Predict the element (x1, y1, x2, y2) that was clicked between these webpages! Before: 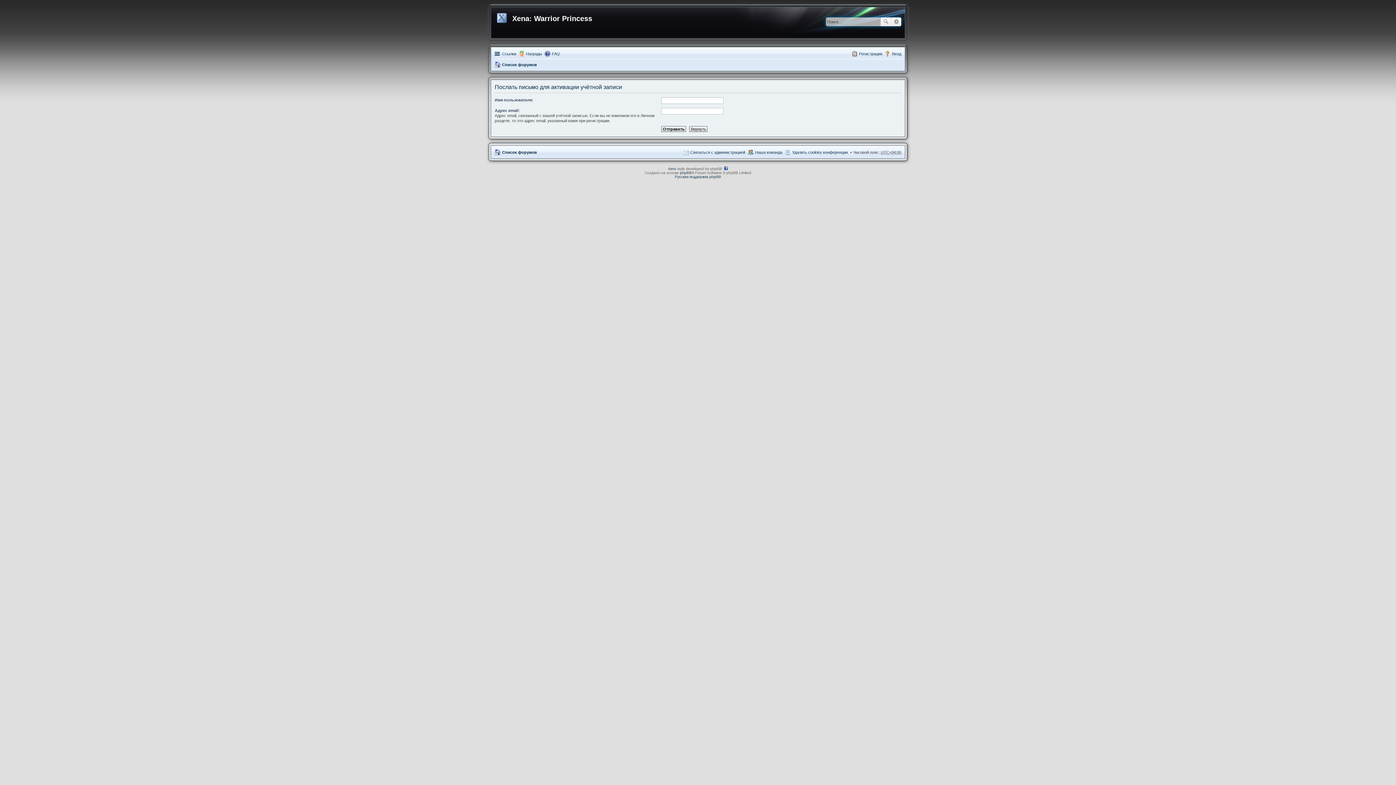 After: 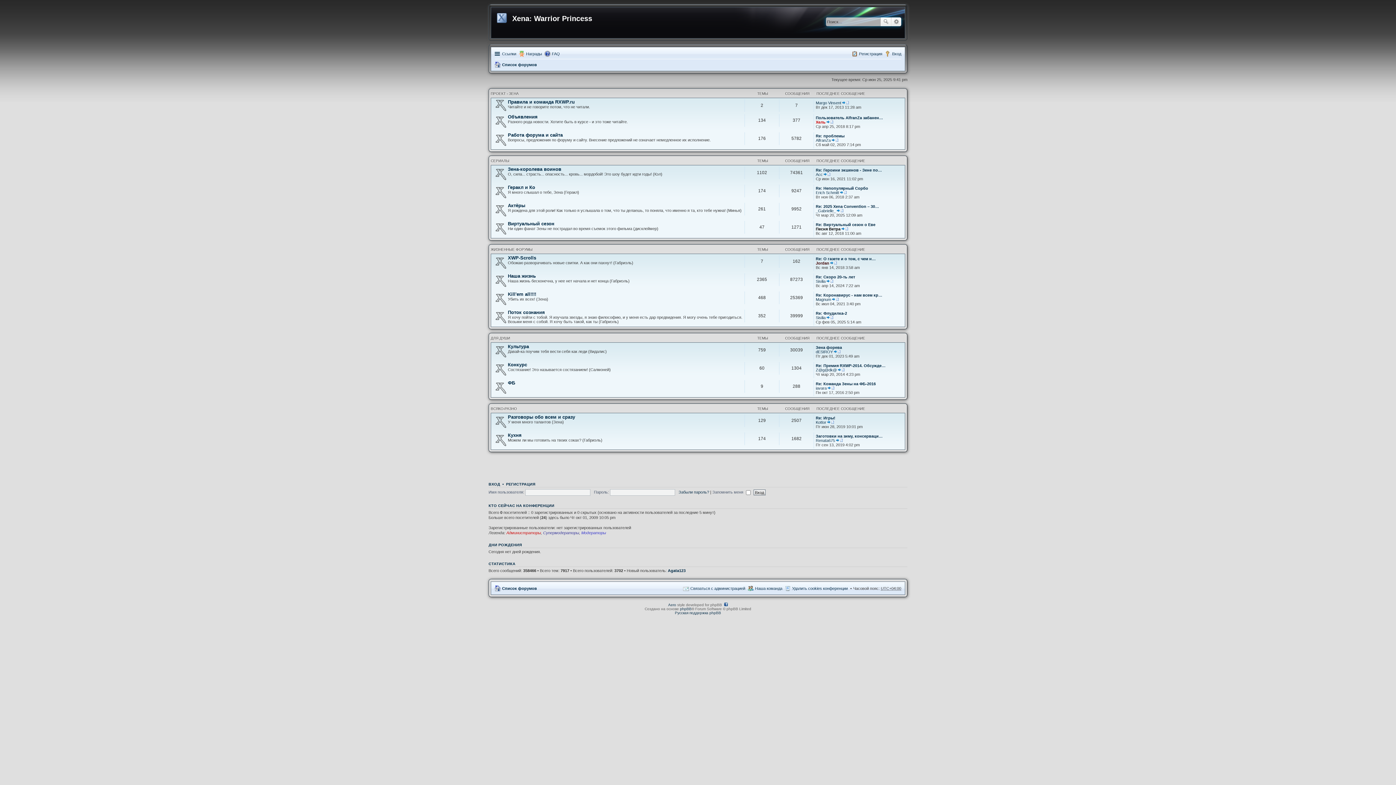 Action: bbox: (494, 60, 537, 69) label: Список форумов